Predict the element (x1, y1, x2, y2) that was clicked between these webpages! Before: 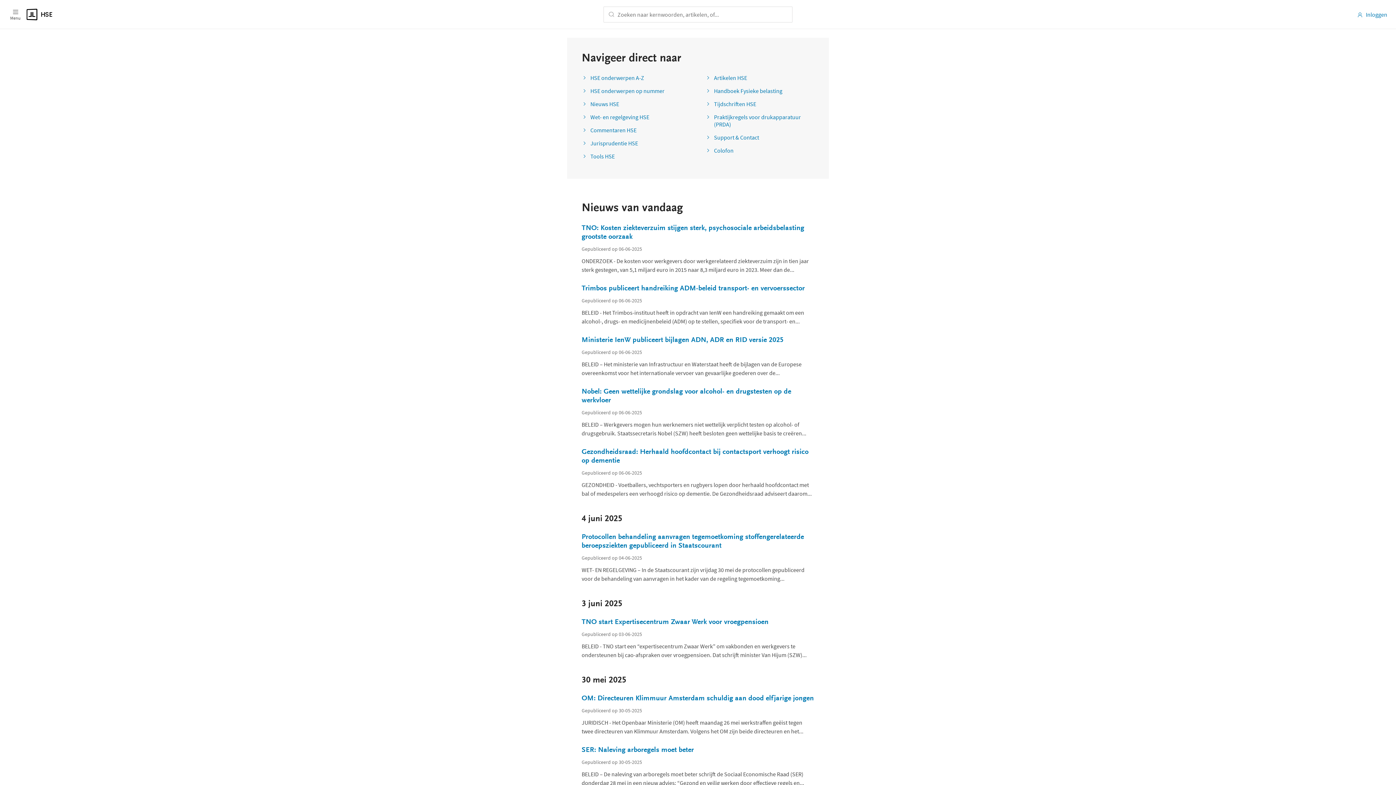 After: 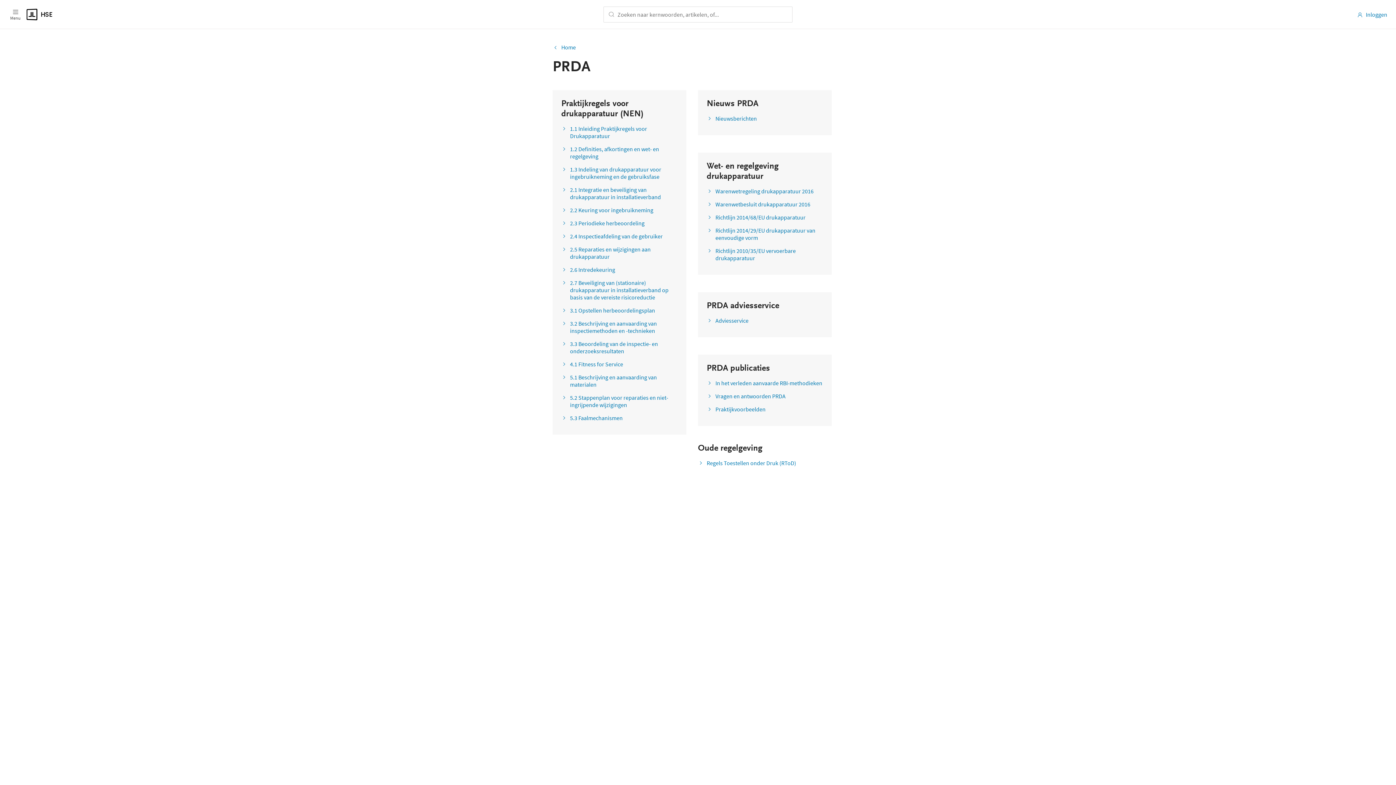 Action: bbox: (705, 113, 814, 128) label: Praktijkregels voor drukapparatuur (PRDA)